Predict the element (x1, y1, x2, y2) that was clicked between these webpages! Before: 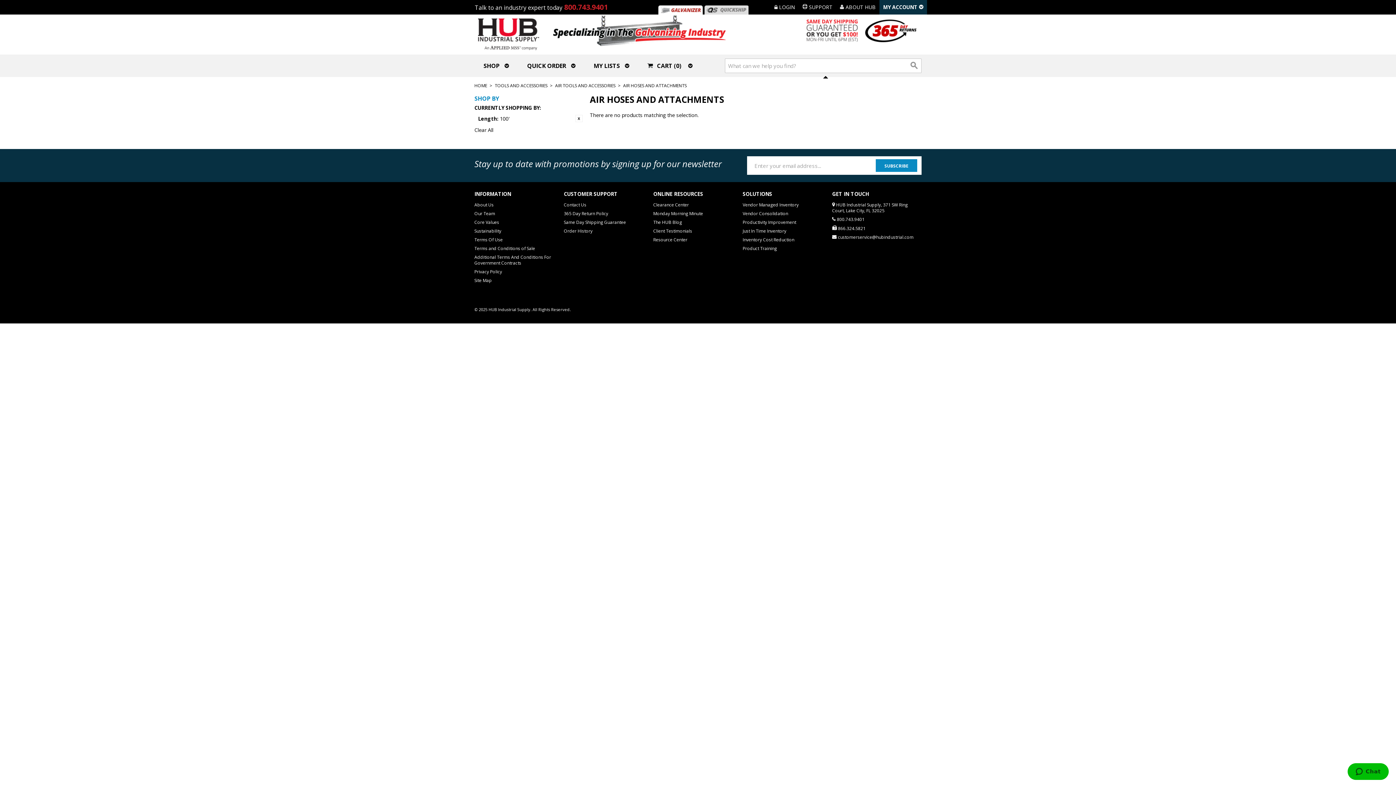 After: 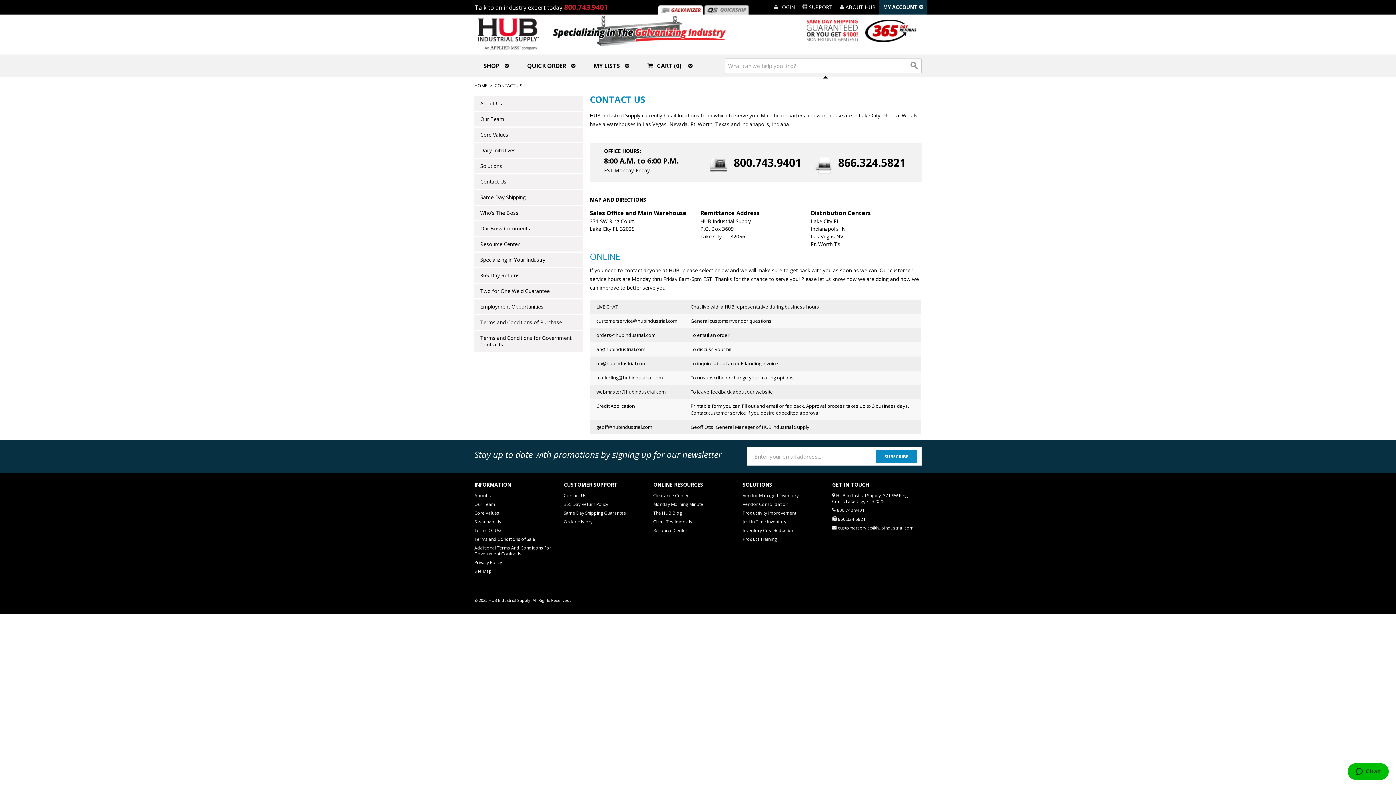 Action: label:  SUPPORT bbox: (802, 0, 832, 14)